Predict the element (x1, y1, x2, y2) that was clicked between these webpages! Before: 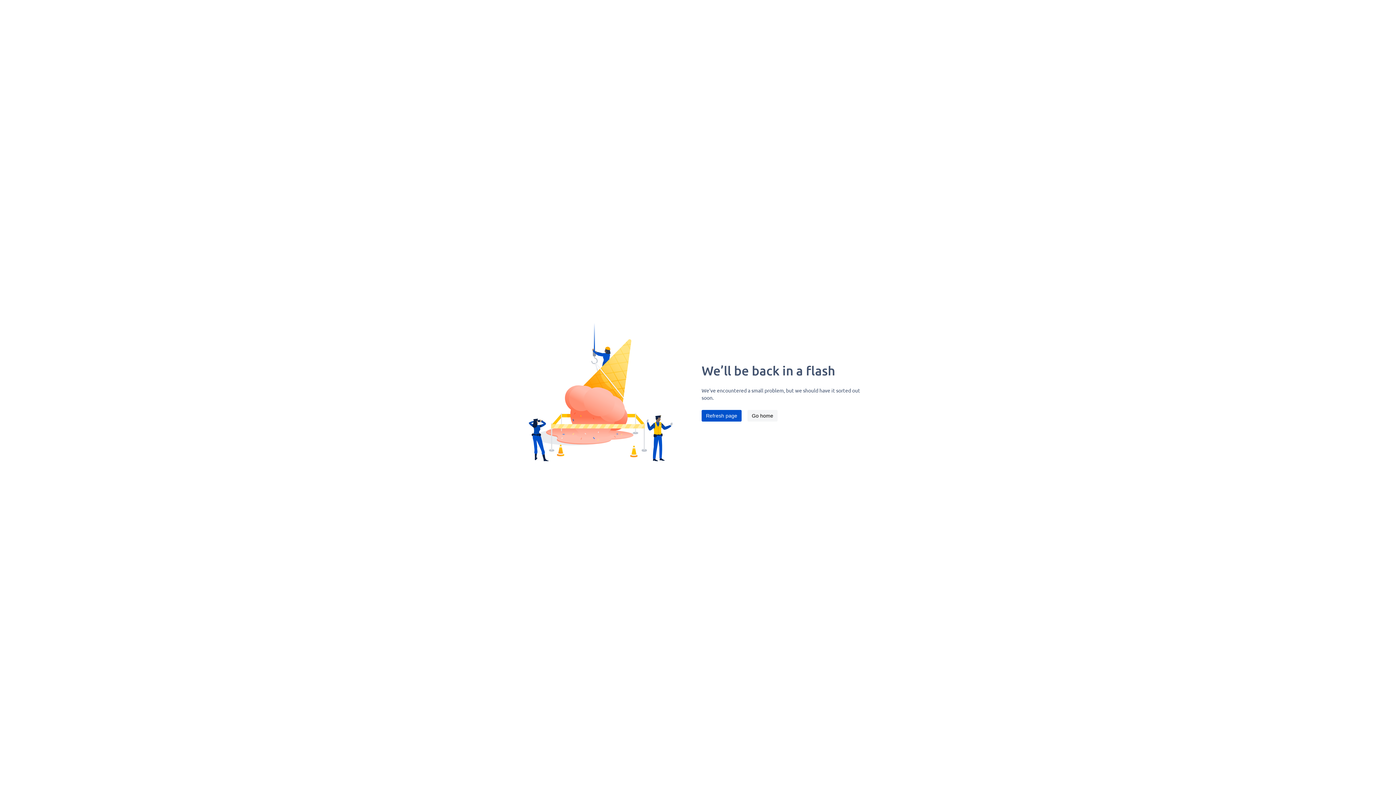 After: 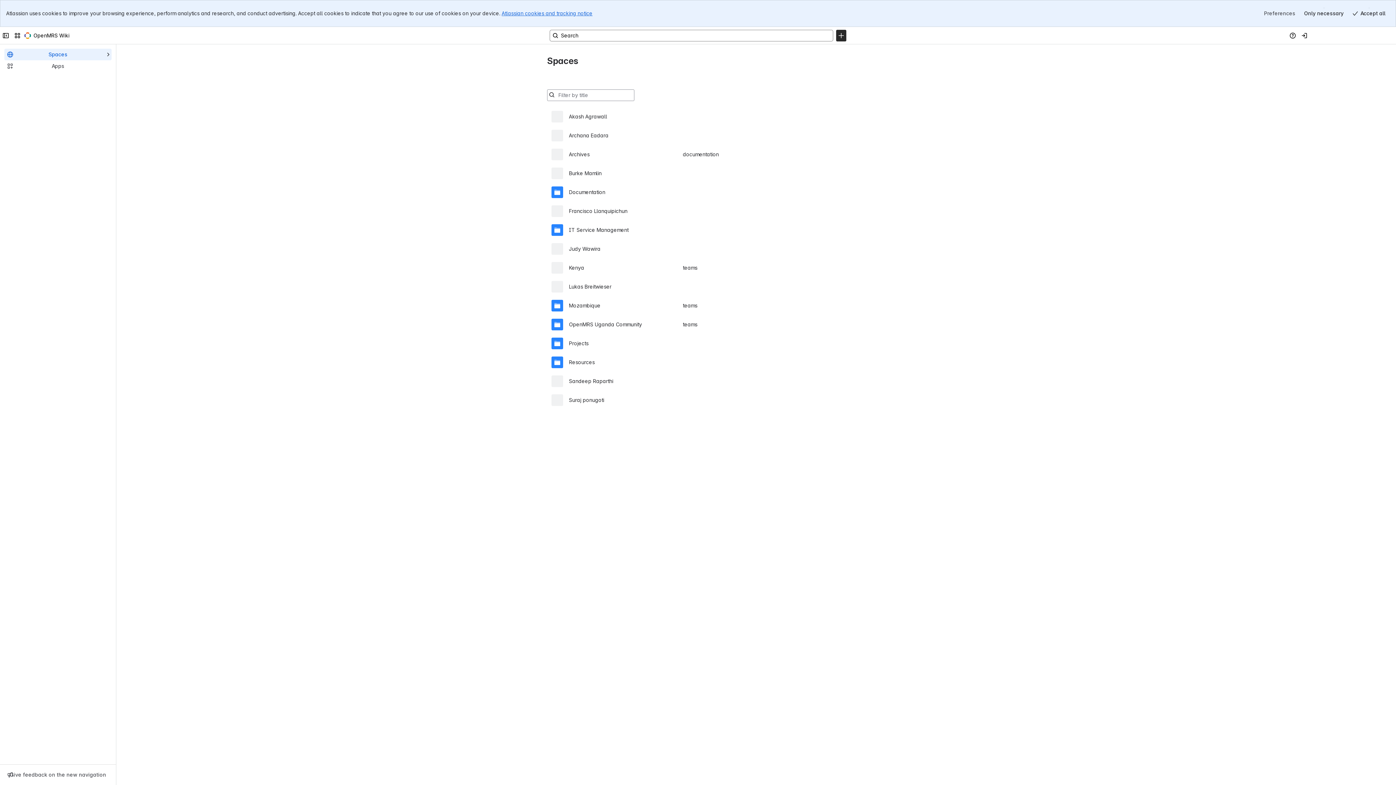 Action: label: Go home bbox: (747, 410, 777, 421)